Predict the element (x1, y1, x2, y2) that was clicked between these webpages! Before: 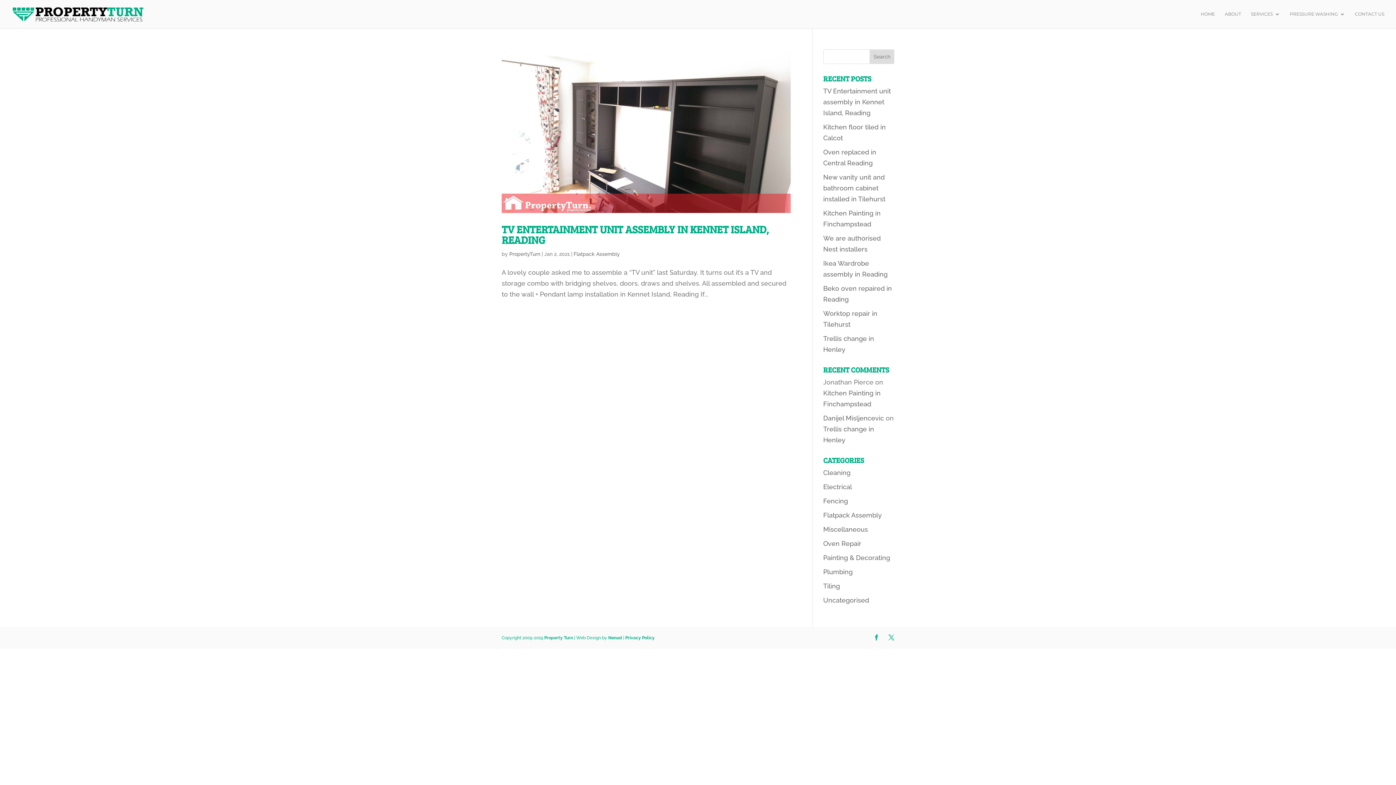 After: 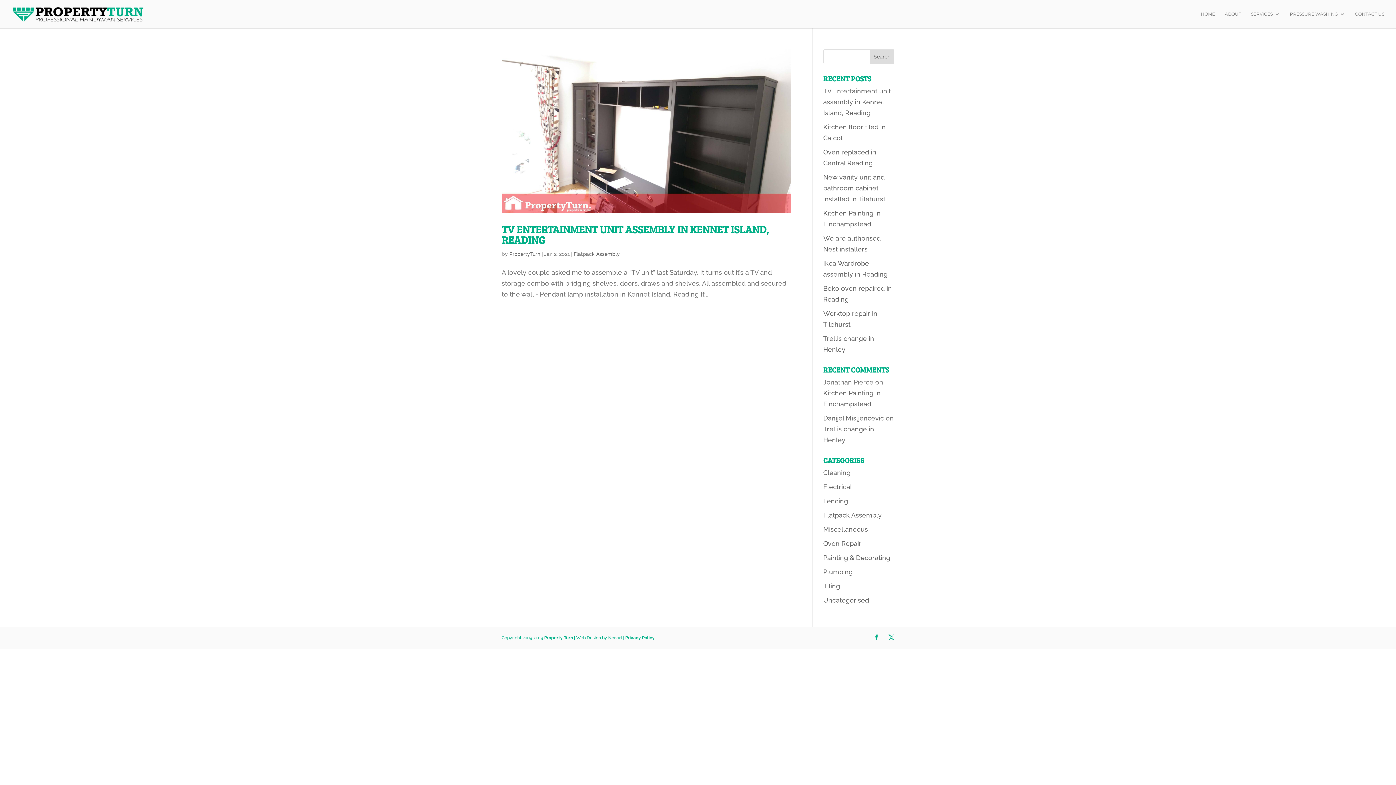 Action: label: Nenad bbox: (608, 635, 622, 640)